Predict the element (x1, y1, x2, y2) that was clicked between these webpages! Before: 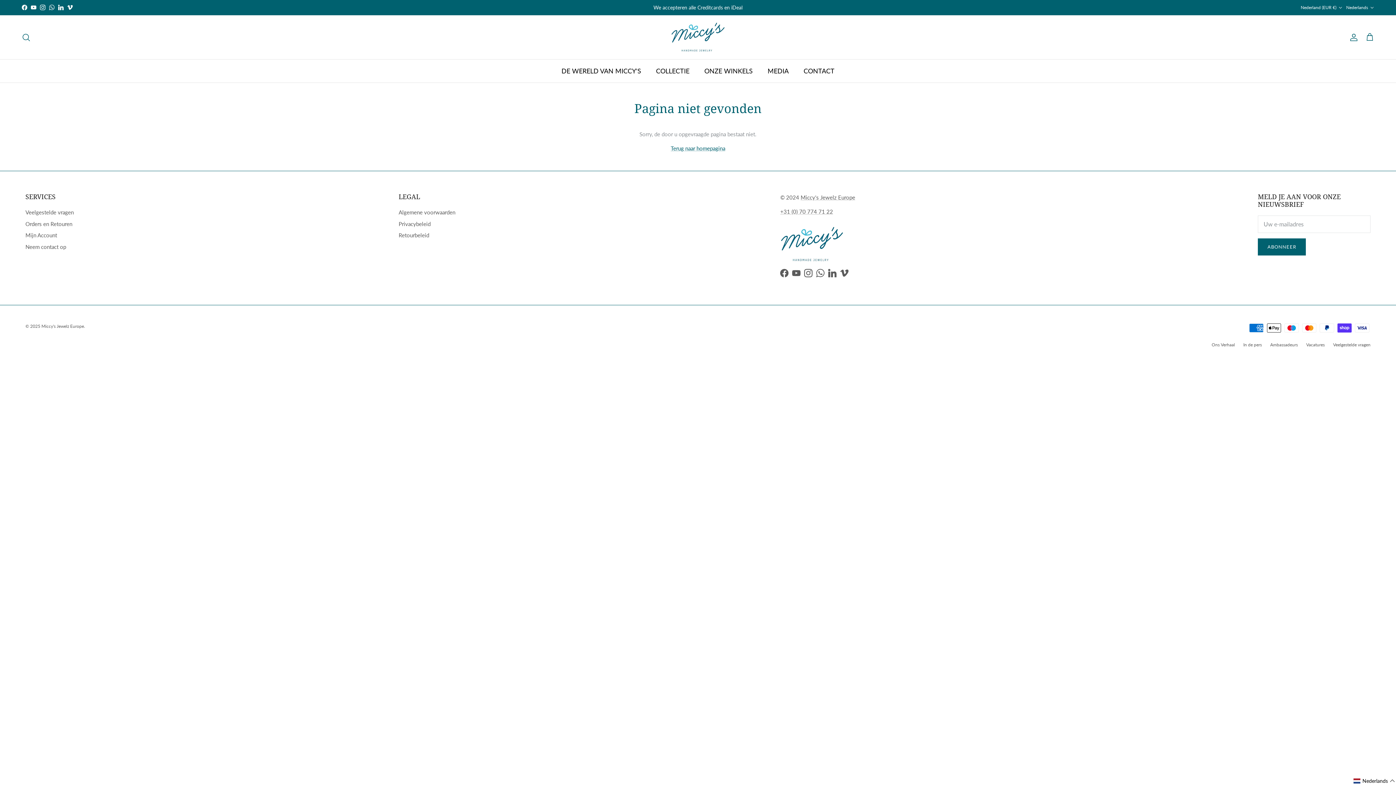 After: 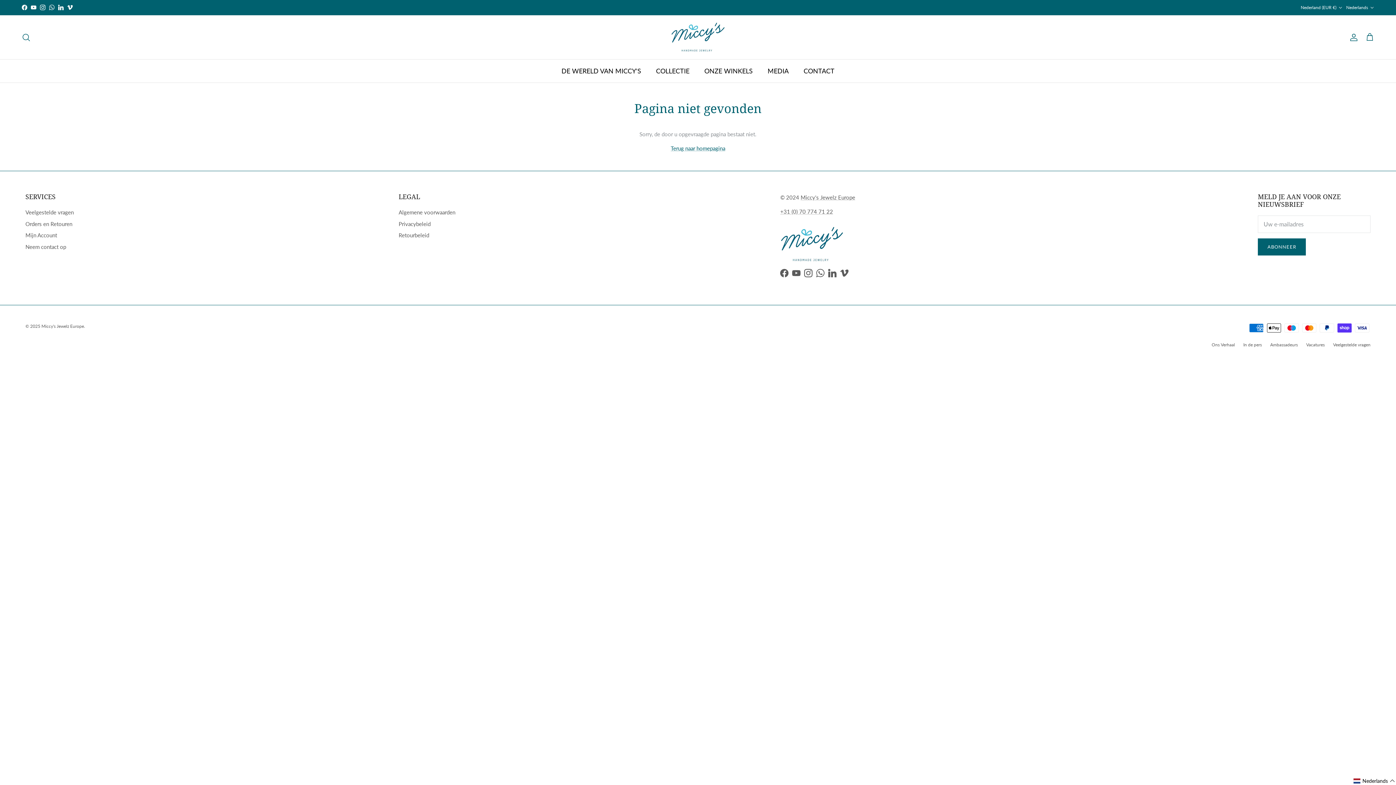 Action: label: LinkedIn bbox: (58, 4, 63, 10)